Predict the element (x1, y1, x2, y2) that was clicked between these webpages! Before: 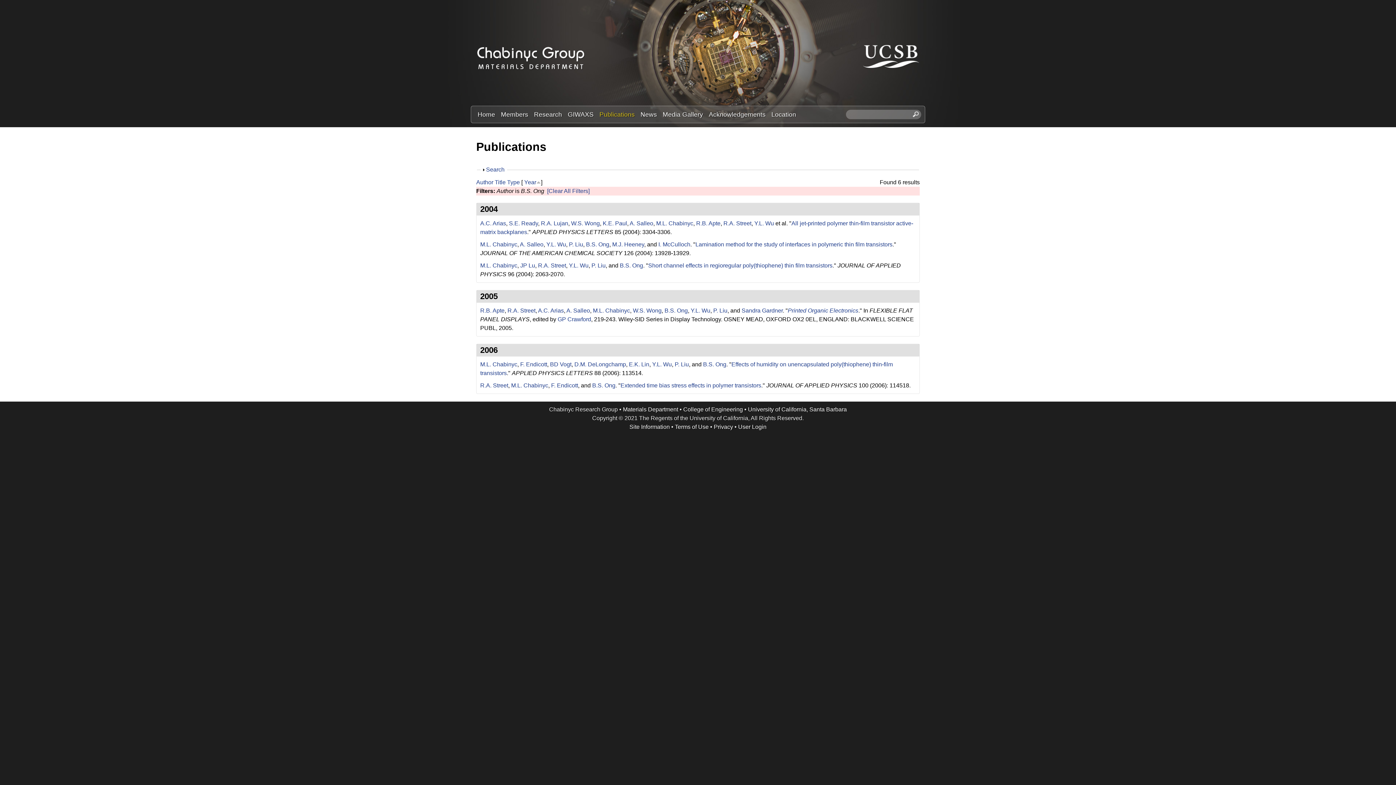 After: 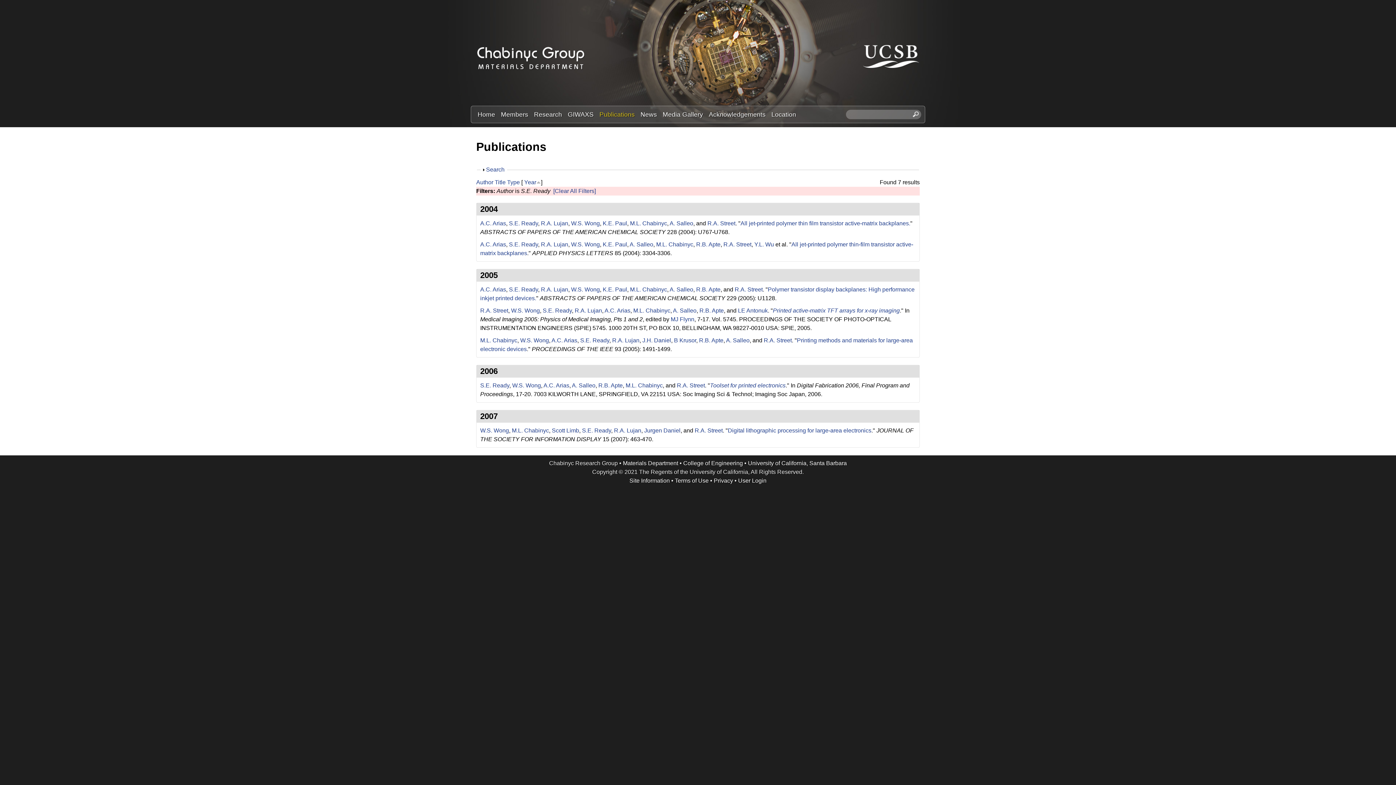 Action: bbox: (509, 220, 538, 226) label: S.E. Ready